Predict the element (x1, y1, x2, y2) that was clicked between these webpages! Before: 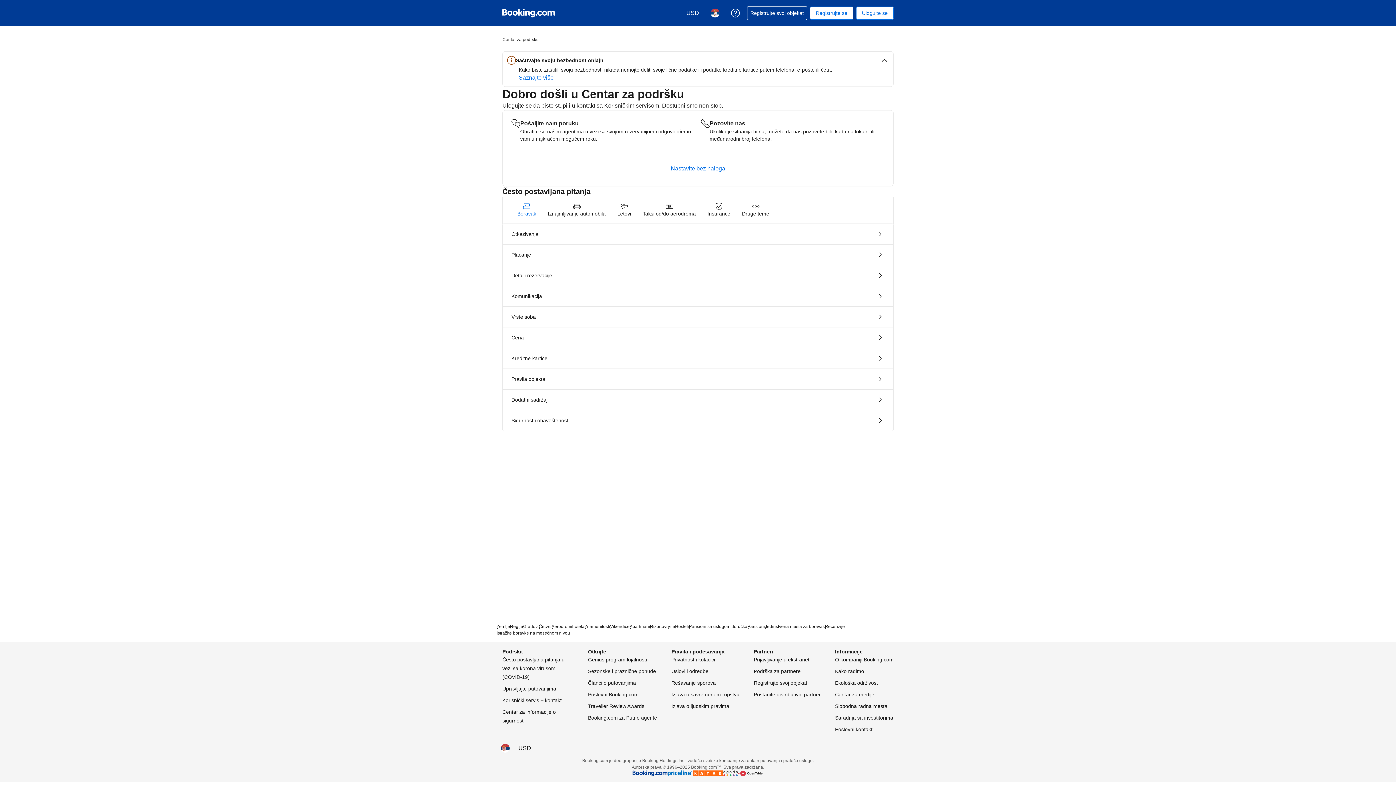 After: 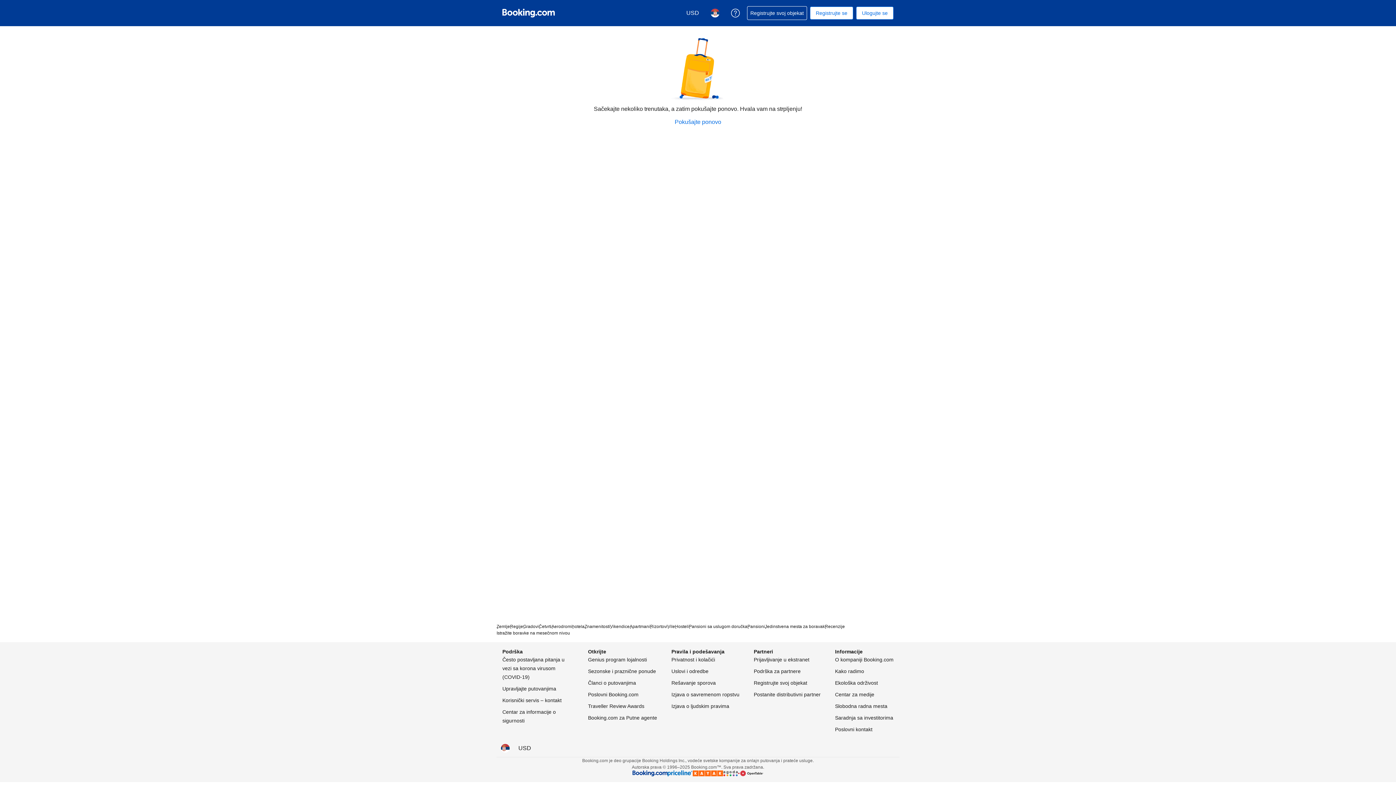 Action: label: Cena bbox: (502, 327, 893, 348)